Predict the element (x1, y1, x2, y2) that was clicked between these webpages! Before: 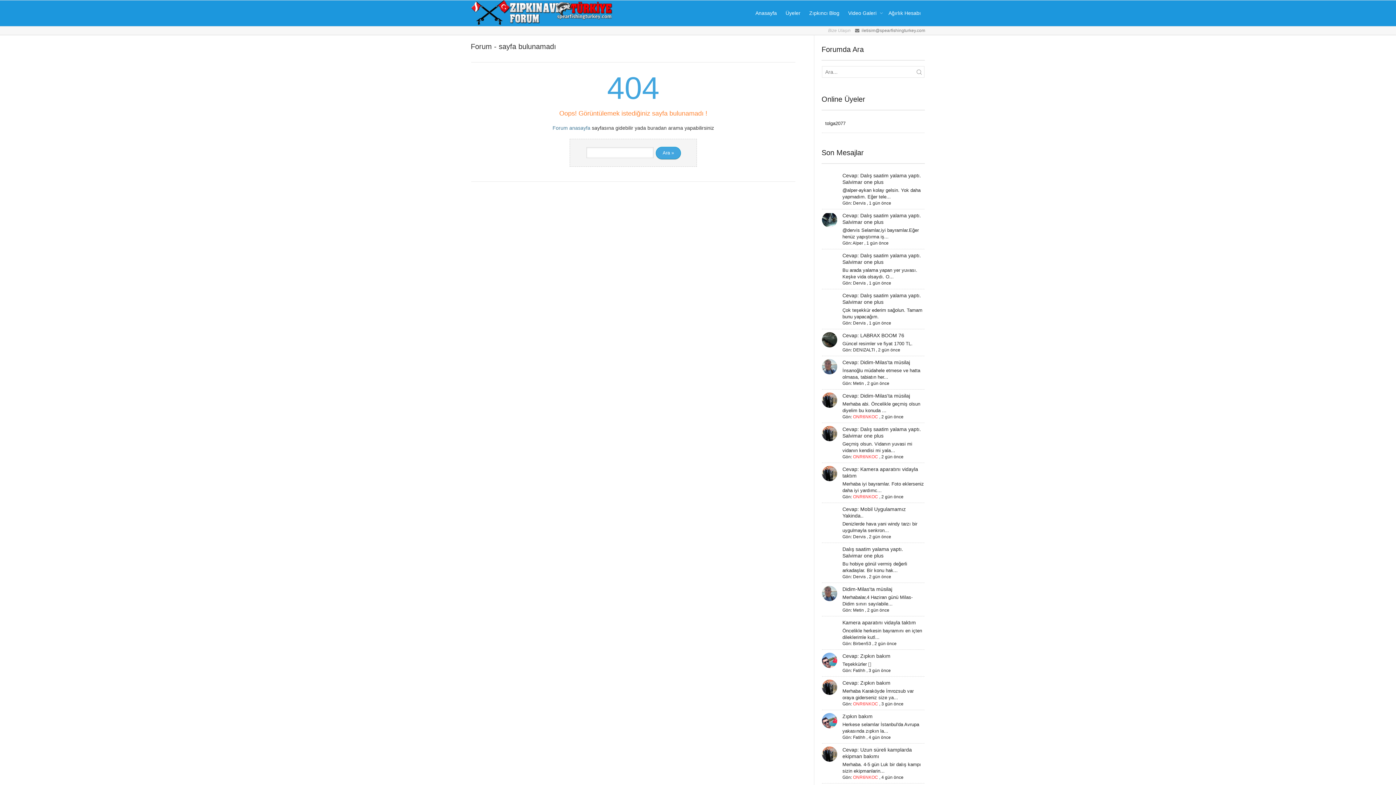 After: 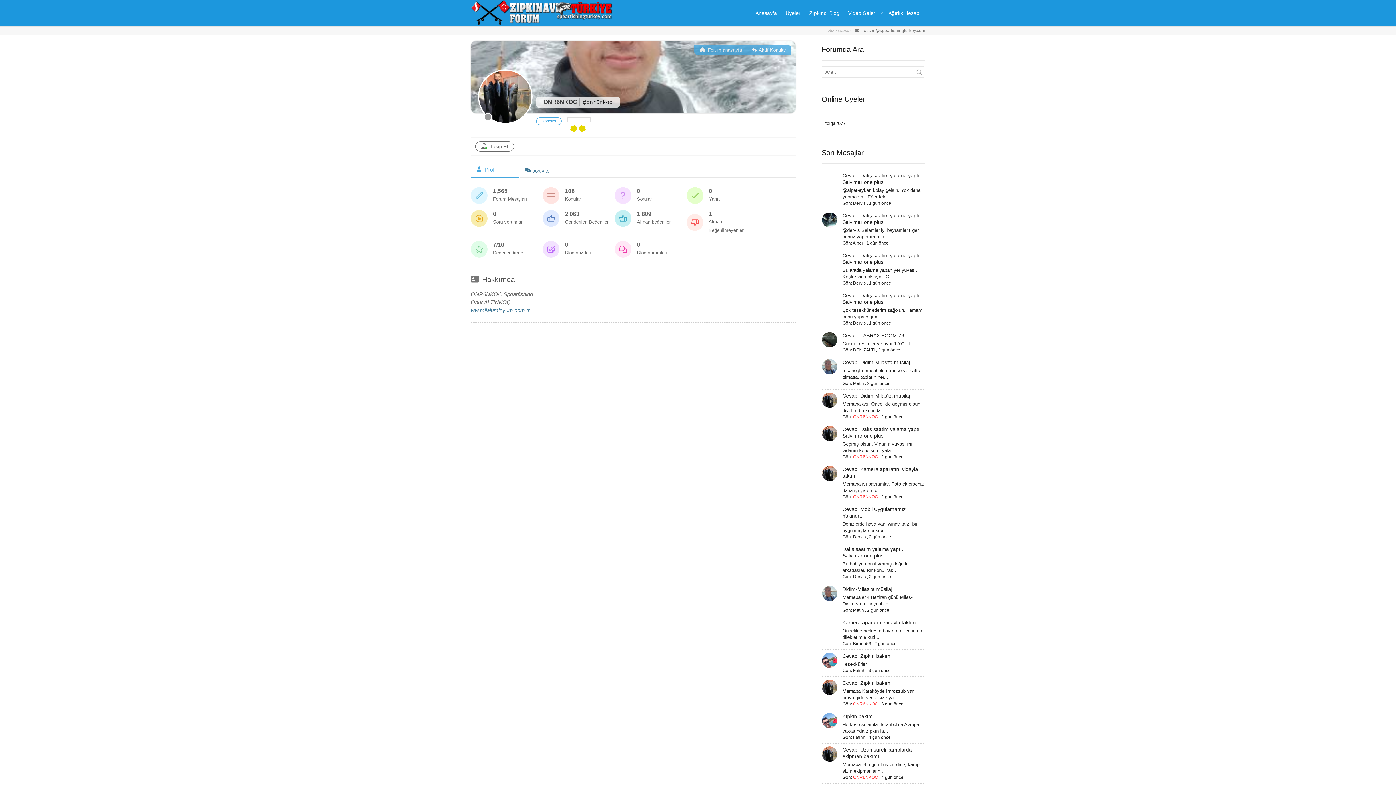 Action: label: ONR6NKOC bbox: (853, 701, 878, 706)